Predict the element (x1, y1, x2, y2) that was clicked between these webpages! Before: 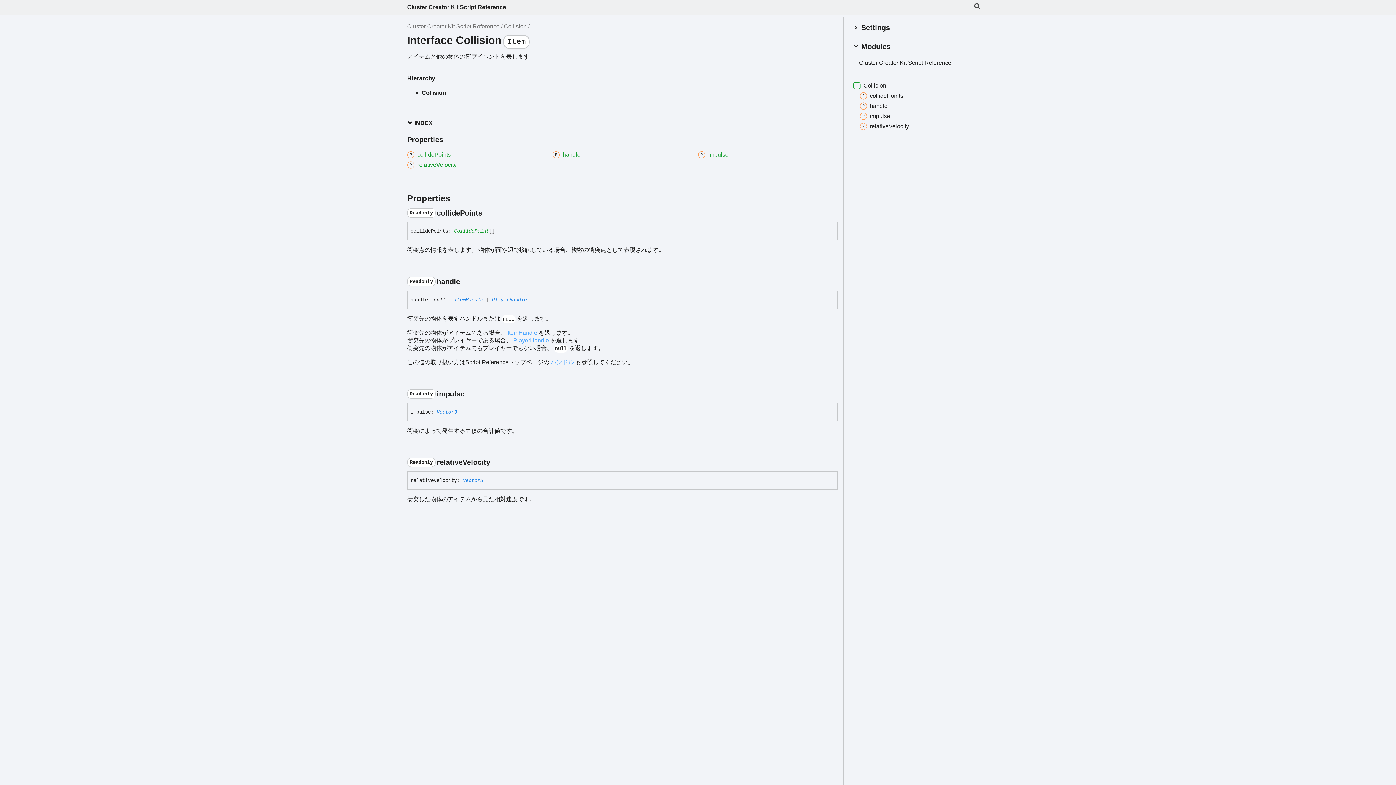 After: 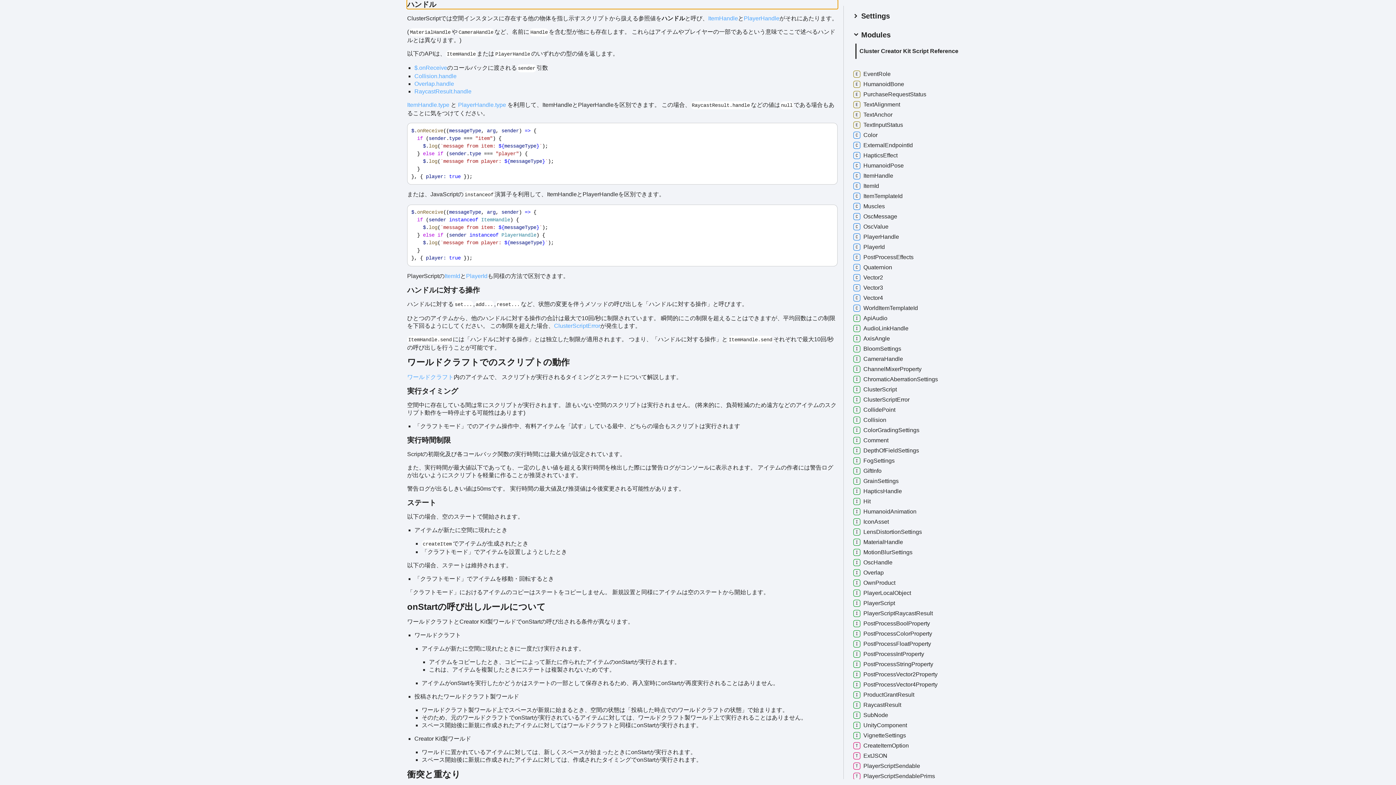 Action: label: ハンドル bbox: (550, 359, 574, 365)